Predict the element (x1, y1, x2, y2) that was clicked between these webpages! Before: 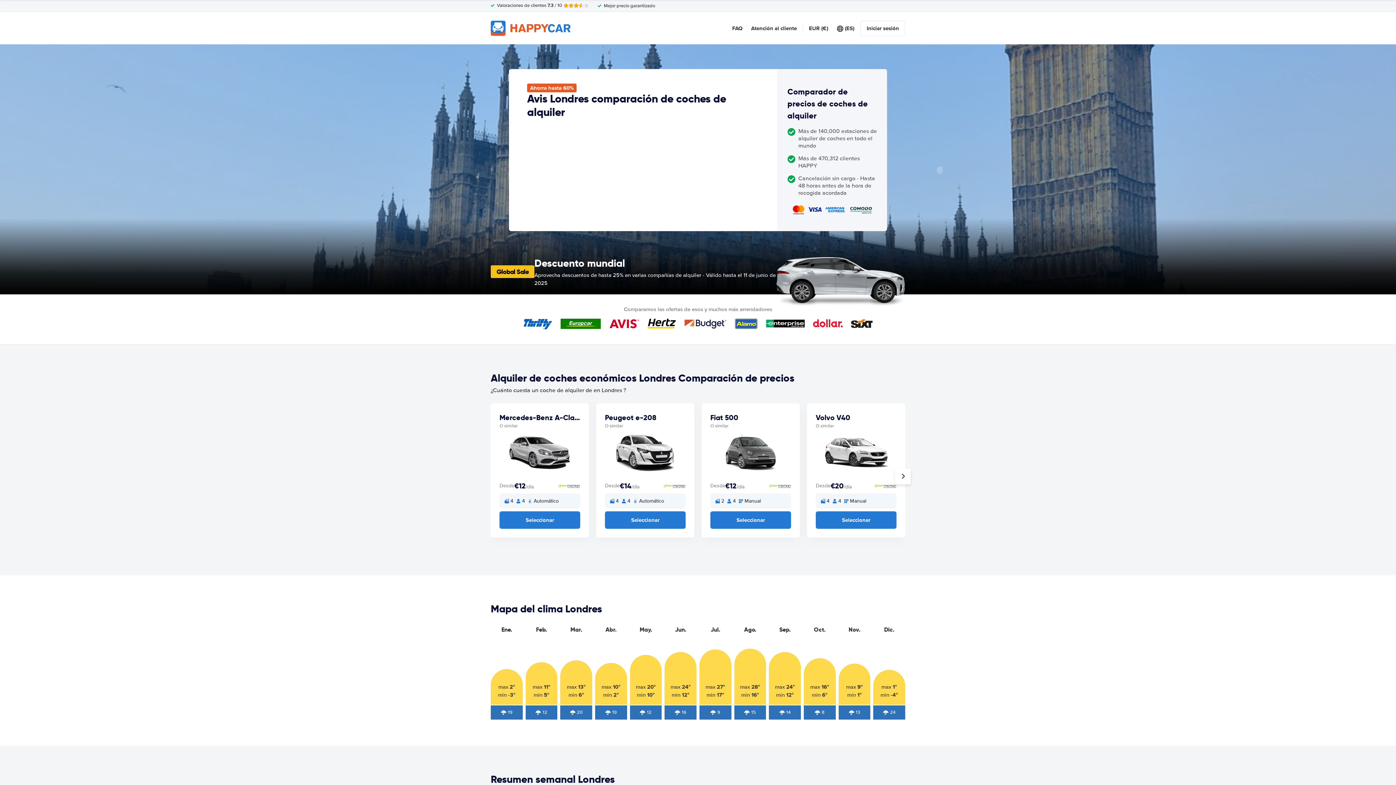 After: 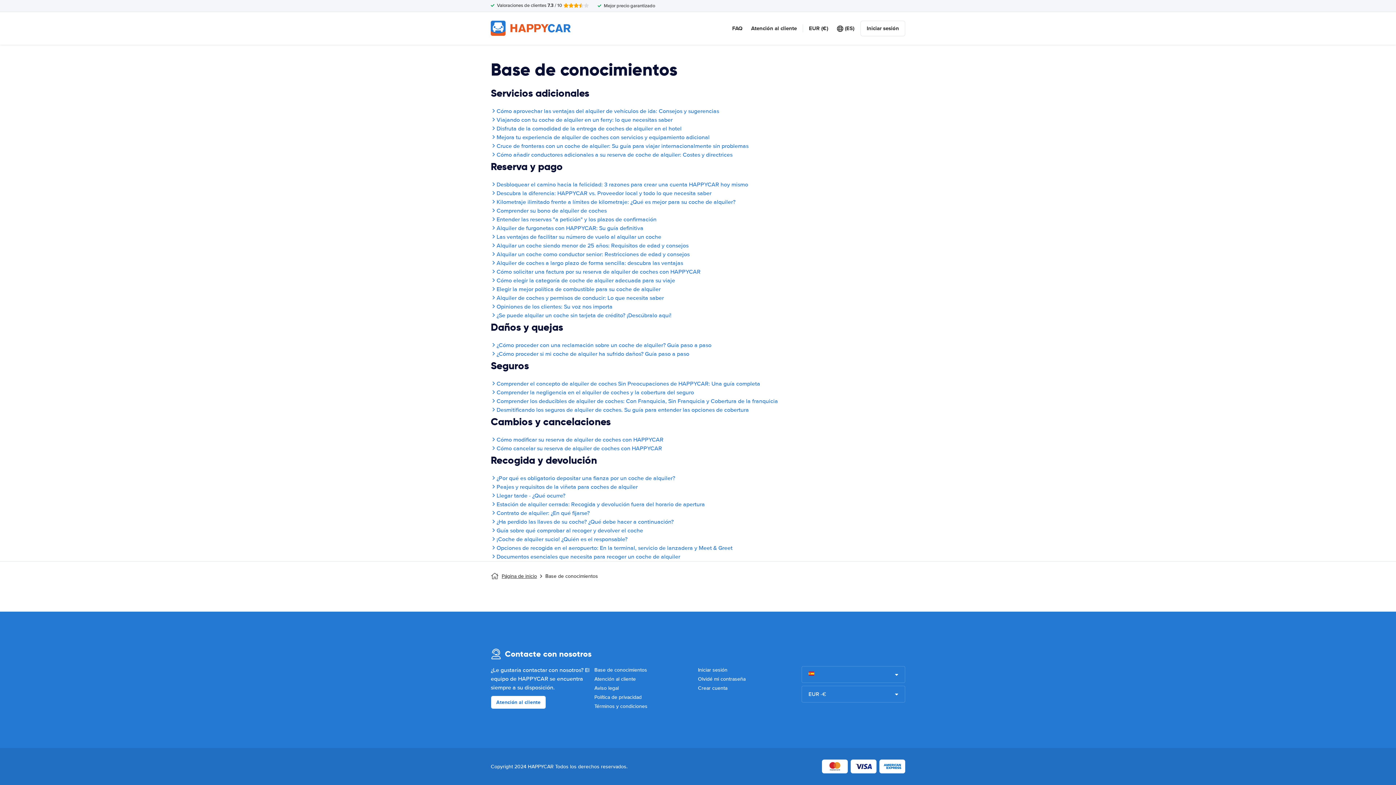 Action: bbox: (732, 24, 742, 32) label: FAQ